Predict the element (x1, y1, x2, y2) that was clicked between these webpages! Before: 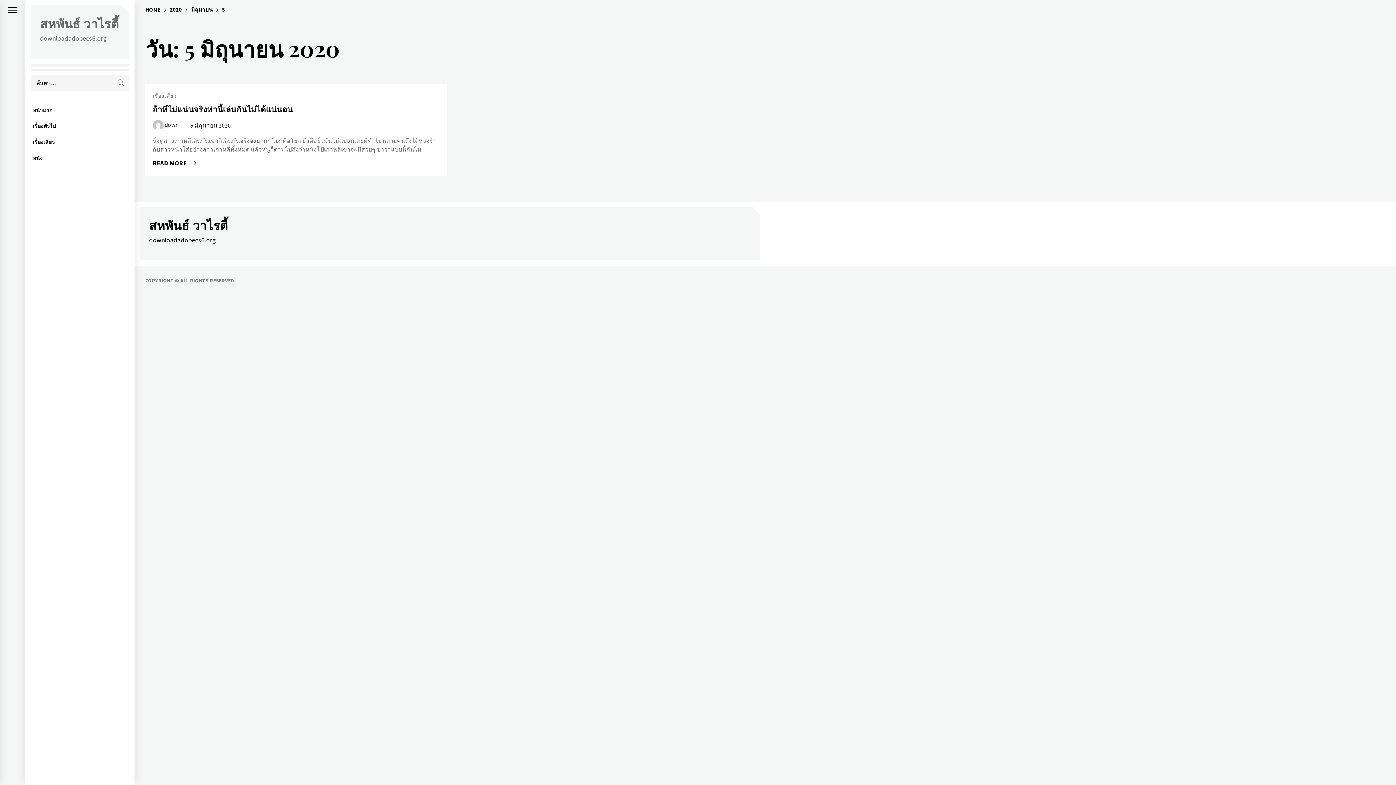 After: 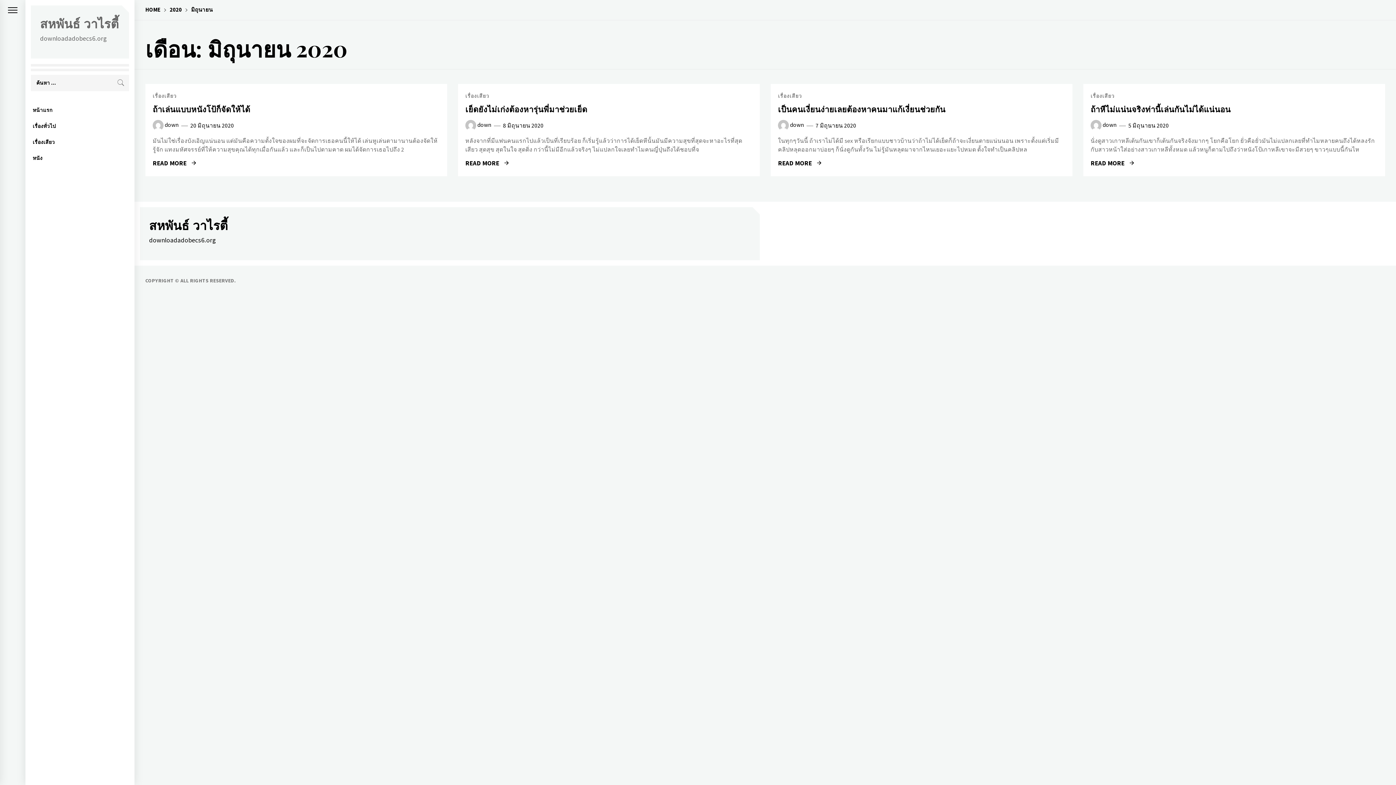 Action: bbox: (185, 6, 212, 13) label: มิถุนายน